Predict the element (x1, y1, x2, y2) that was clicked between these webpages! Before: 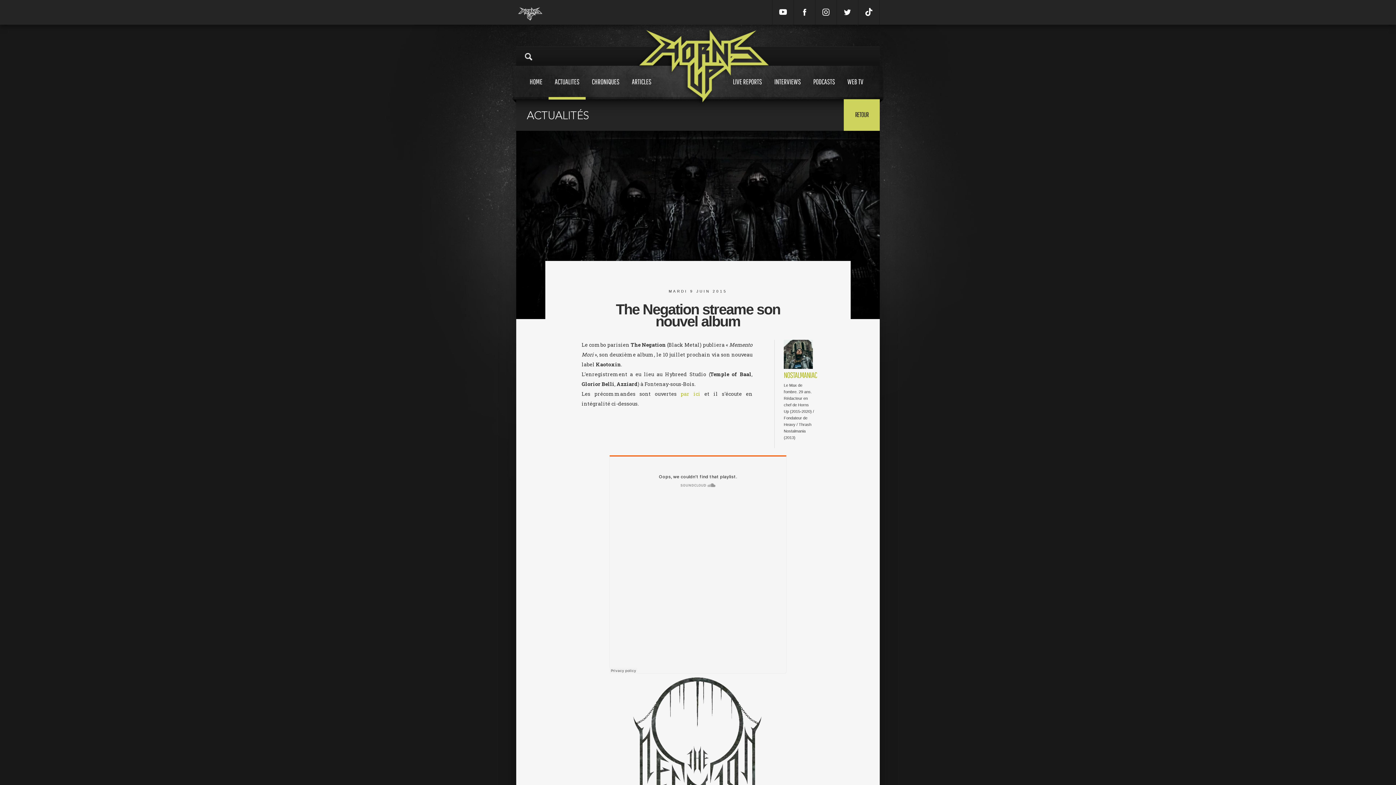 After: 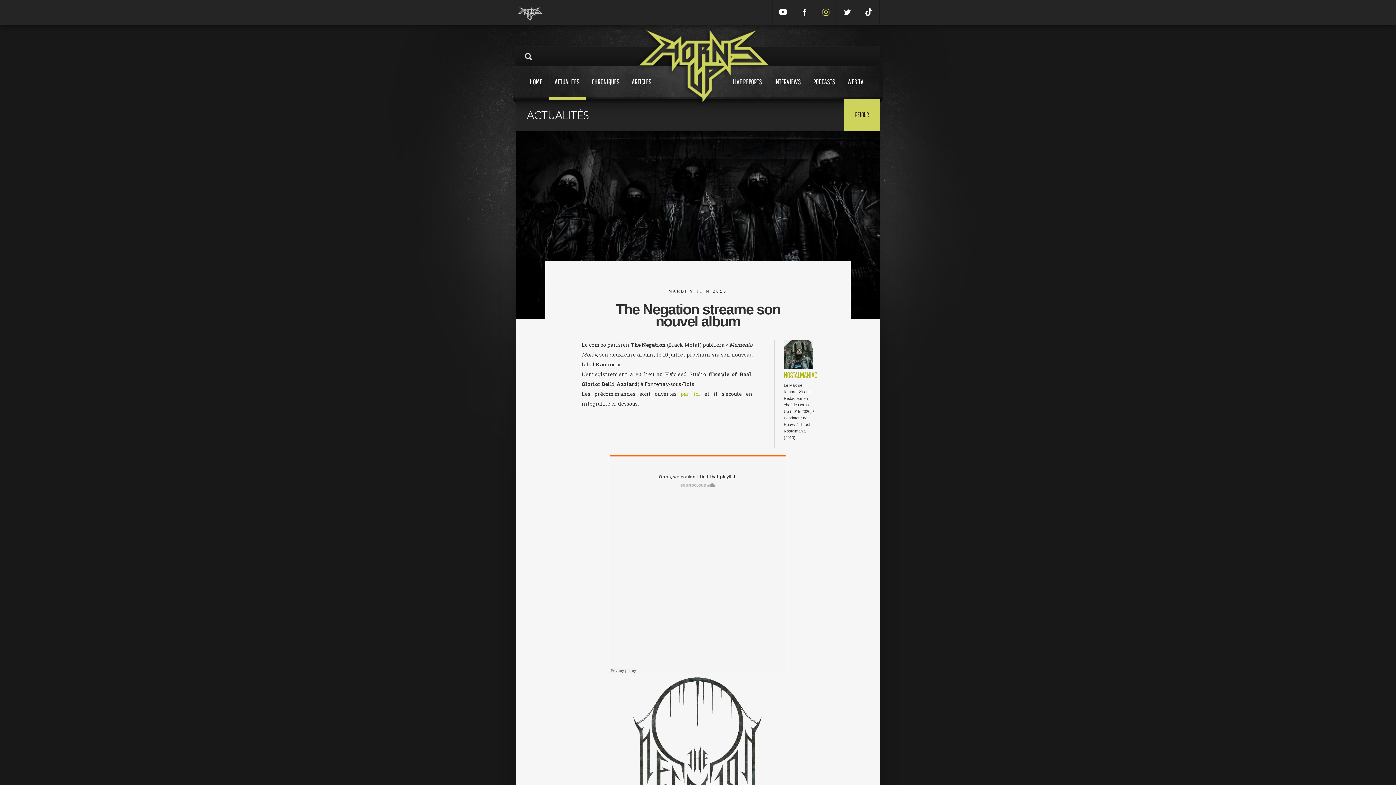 Action: bbox: (815, 0, 836, 25)